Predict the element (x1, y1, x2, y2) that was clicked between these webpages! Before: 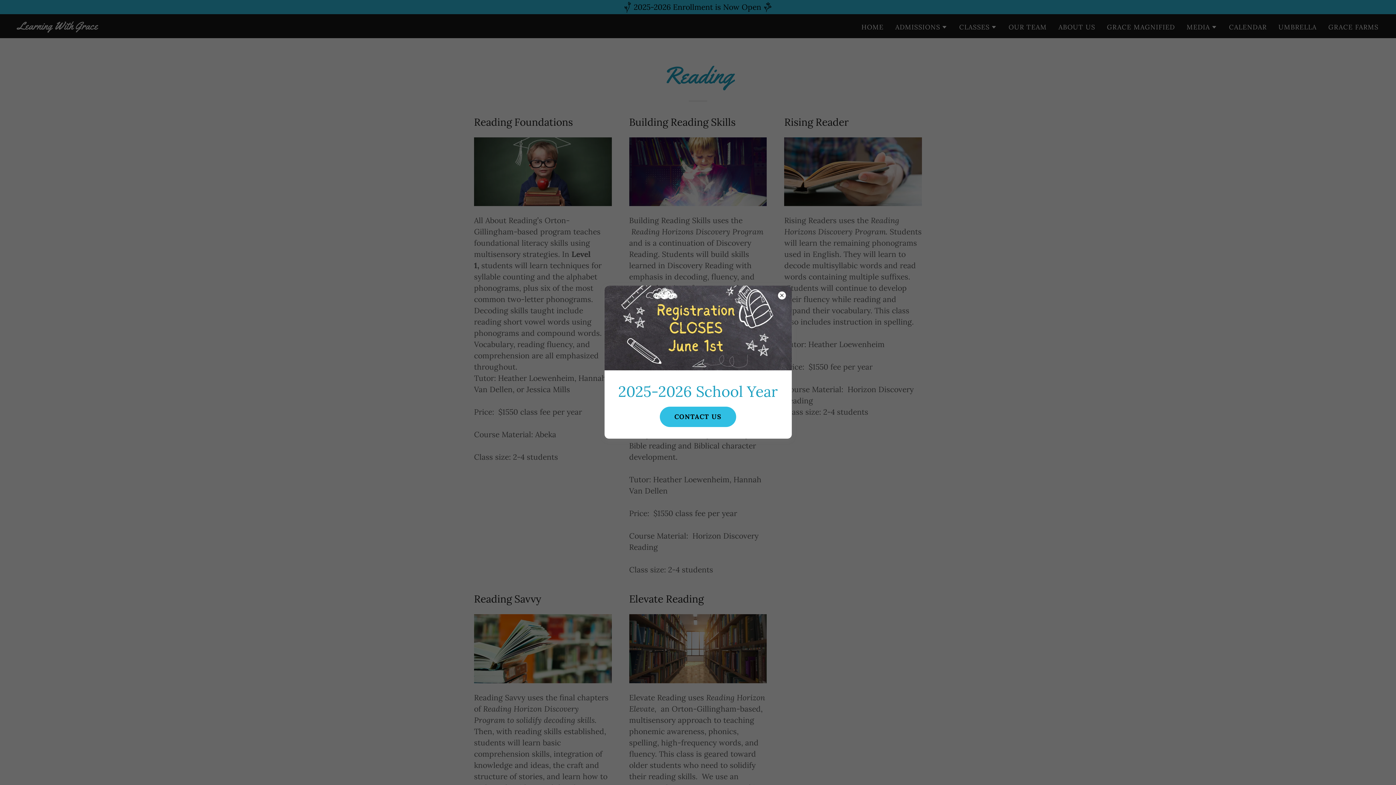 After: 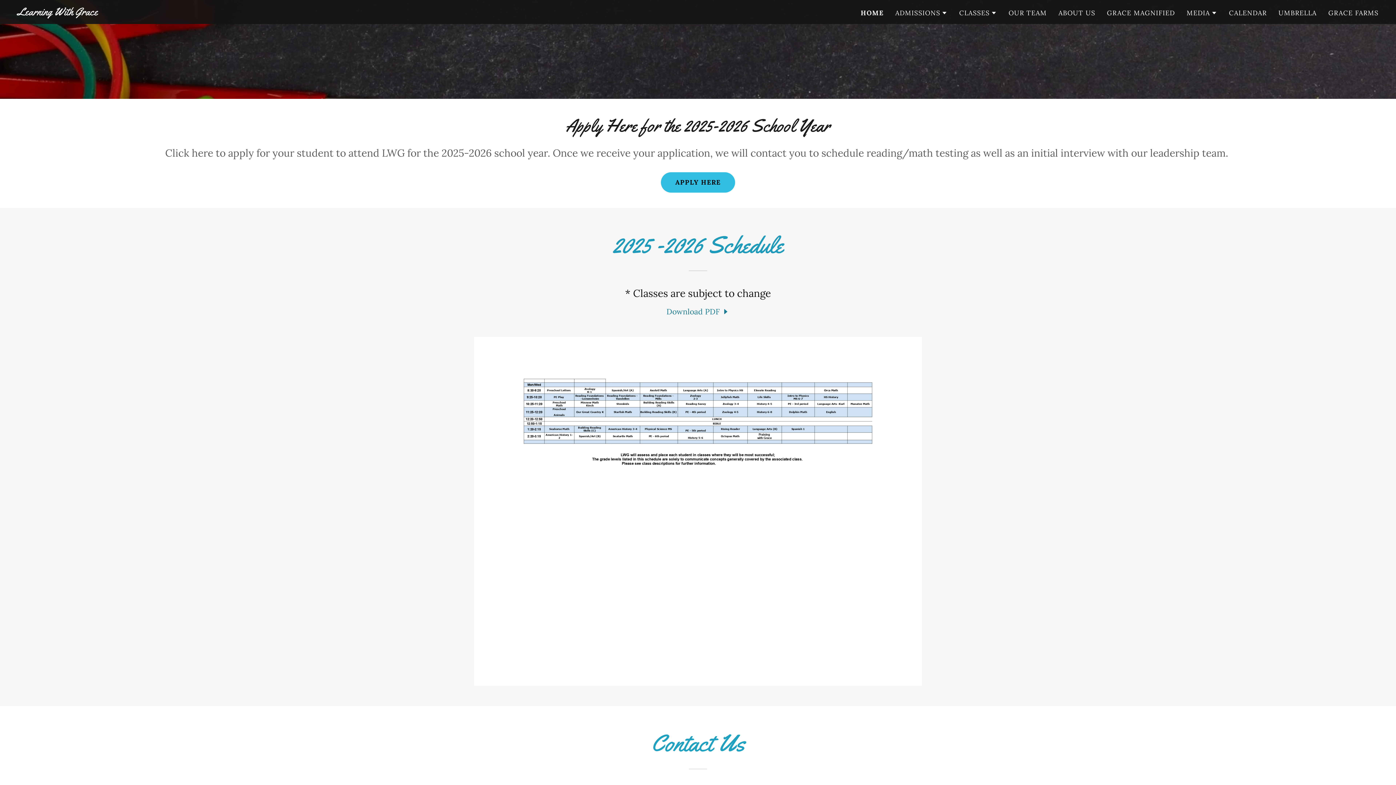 Action: label: CONTACT US bbox: (660, 406, 736, 427)